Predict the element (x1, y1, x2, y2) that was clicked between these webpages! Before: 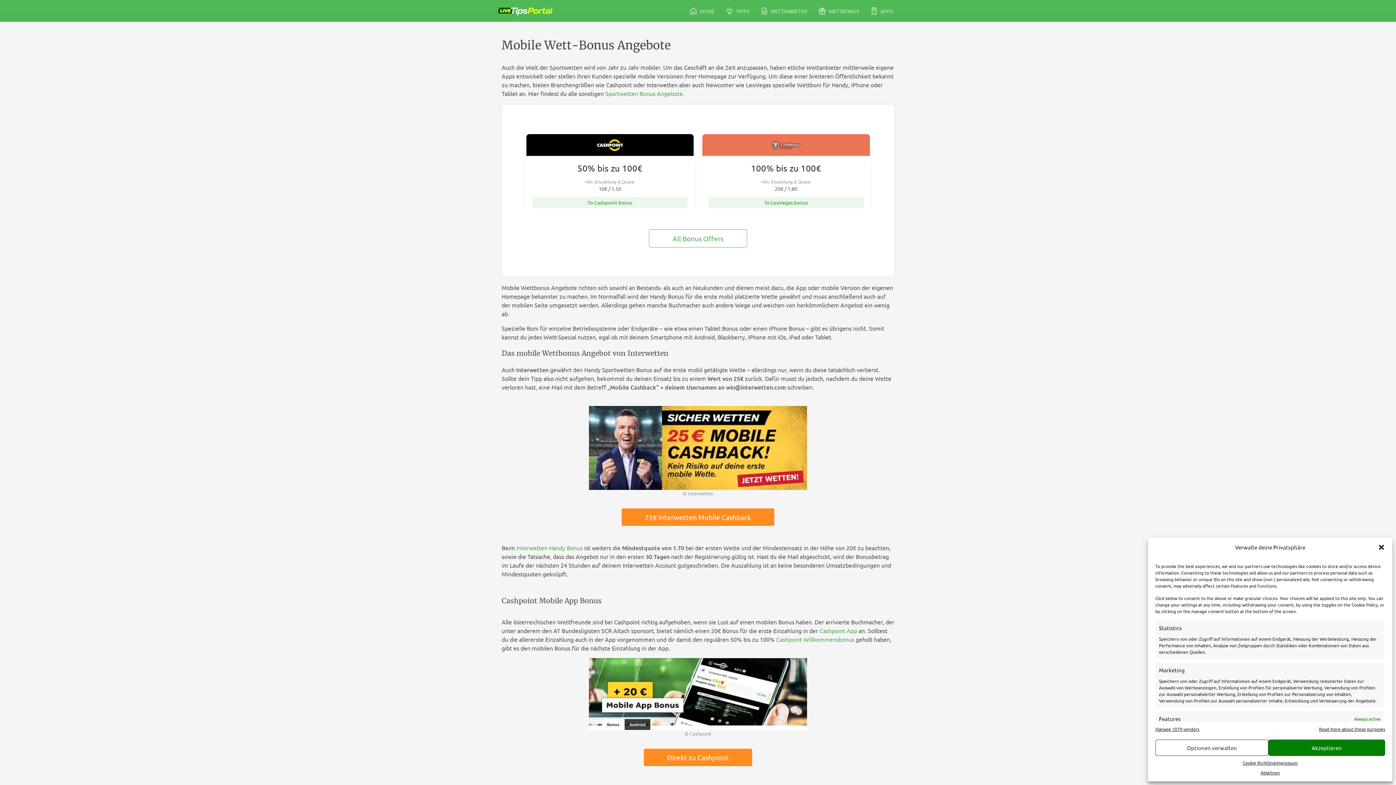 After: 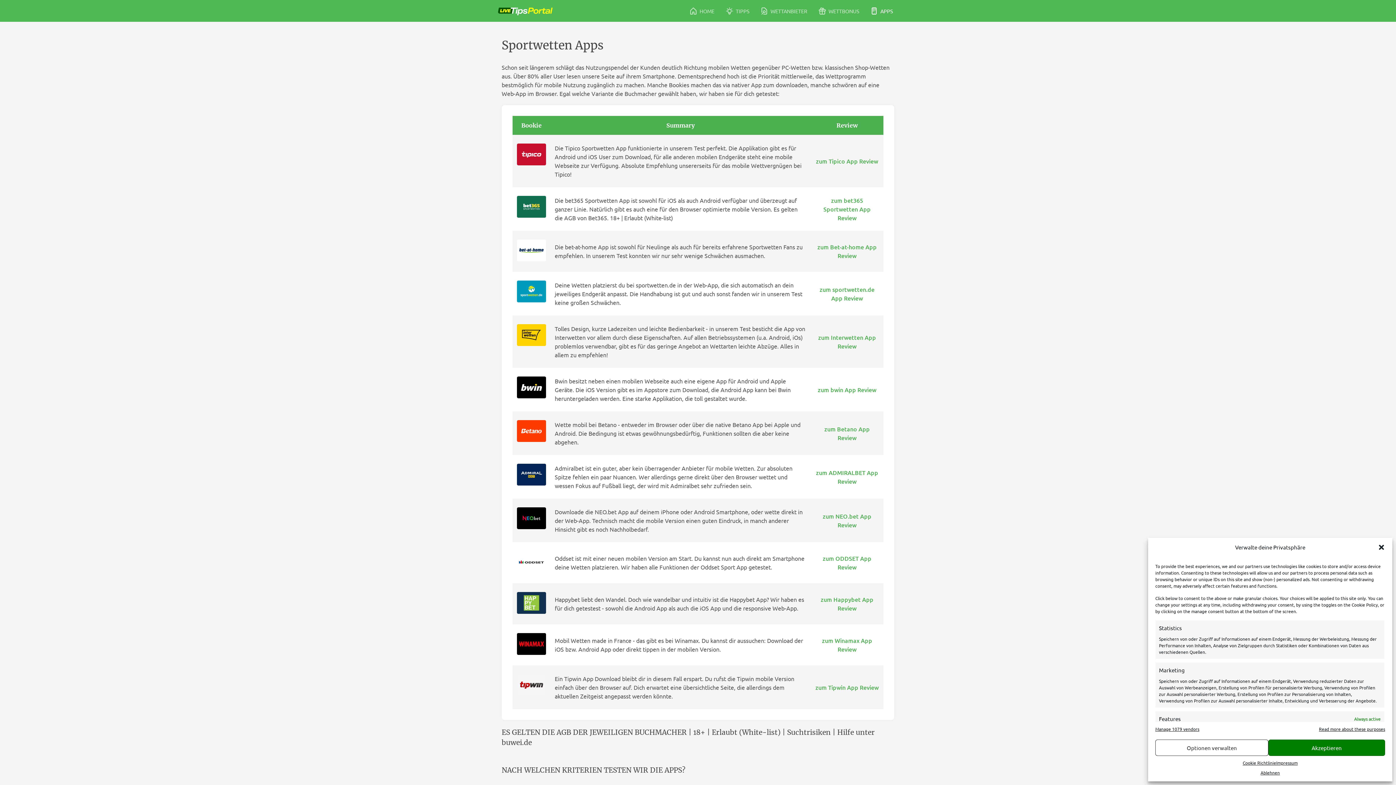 Action: bbox: (865, 2, 898, 19) label:  APPS